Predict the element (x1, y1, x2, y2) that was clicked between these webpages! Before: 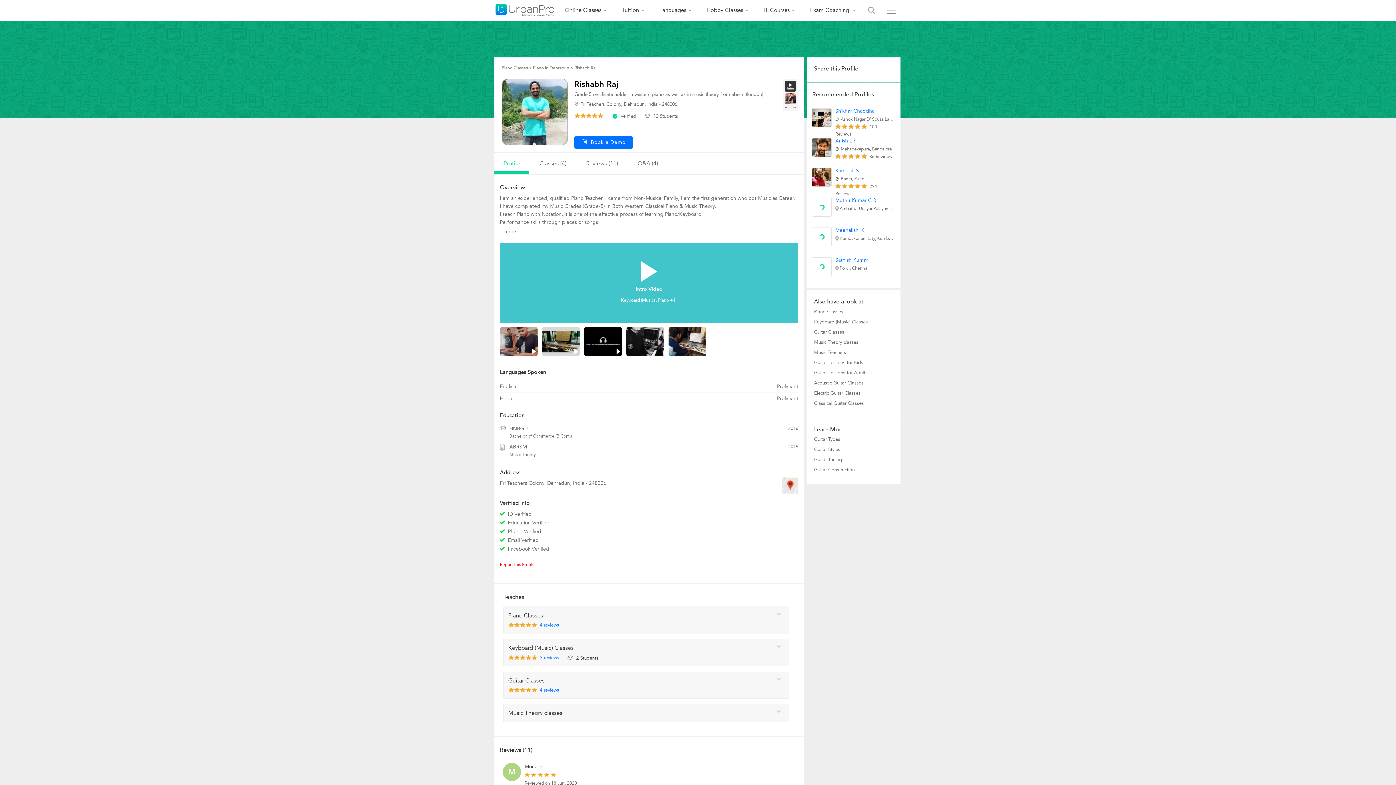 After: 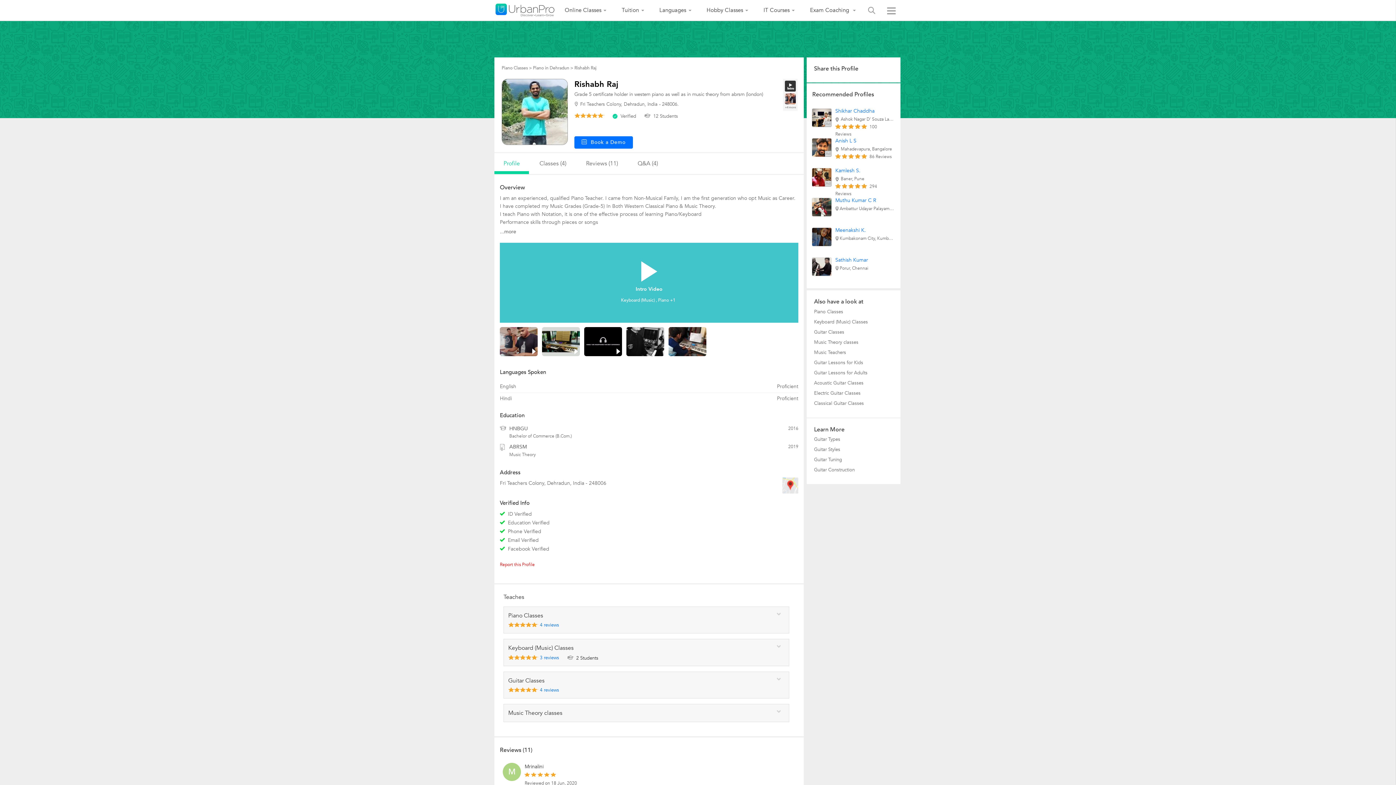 Action: label: Classical Guitar Classes bbox: (814, 400, 864, 406)